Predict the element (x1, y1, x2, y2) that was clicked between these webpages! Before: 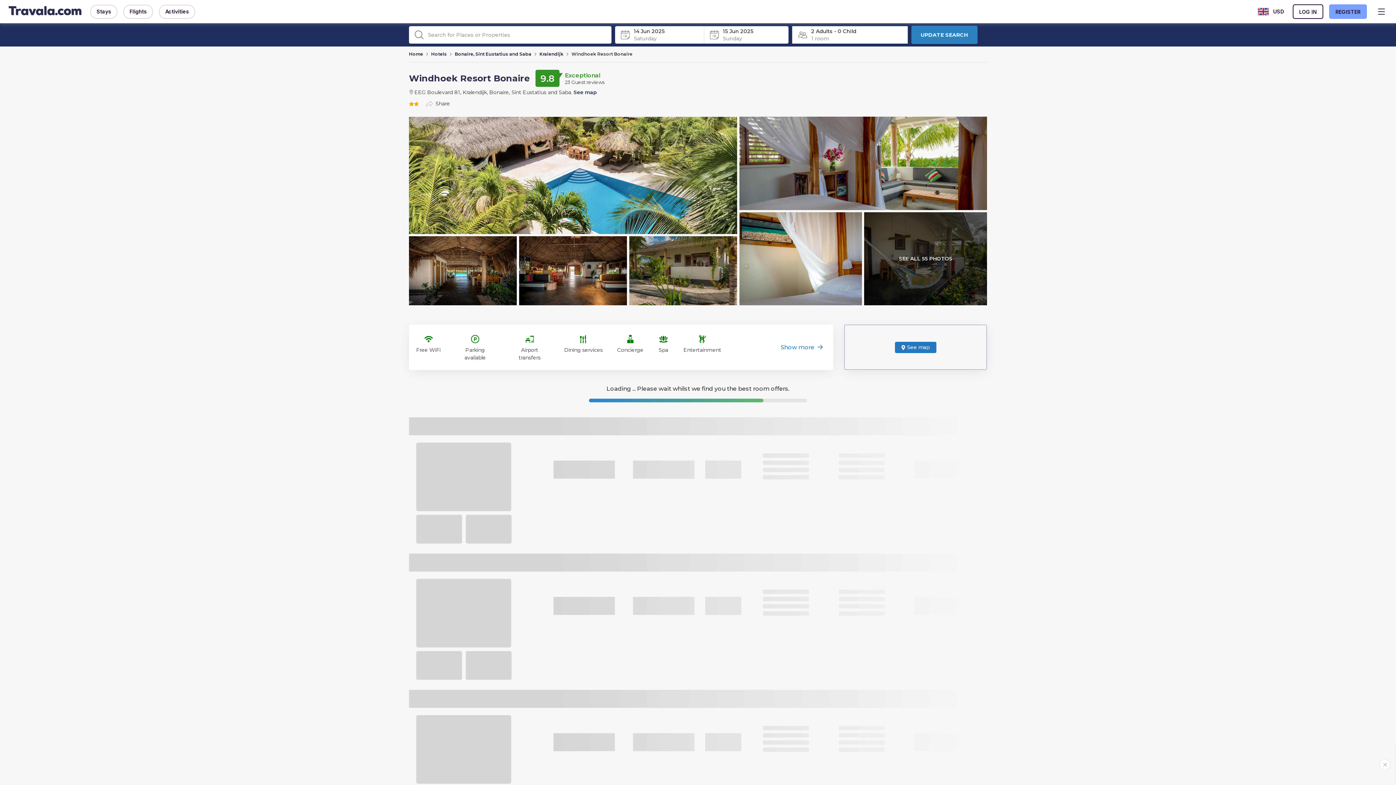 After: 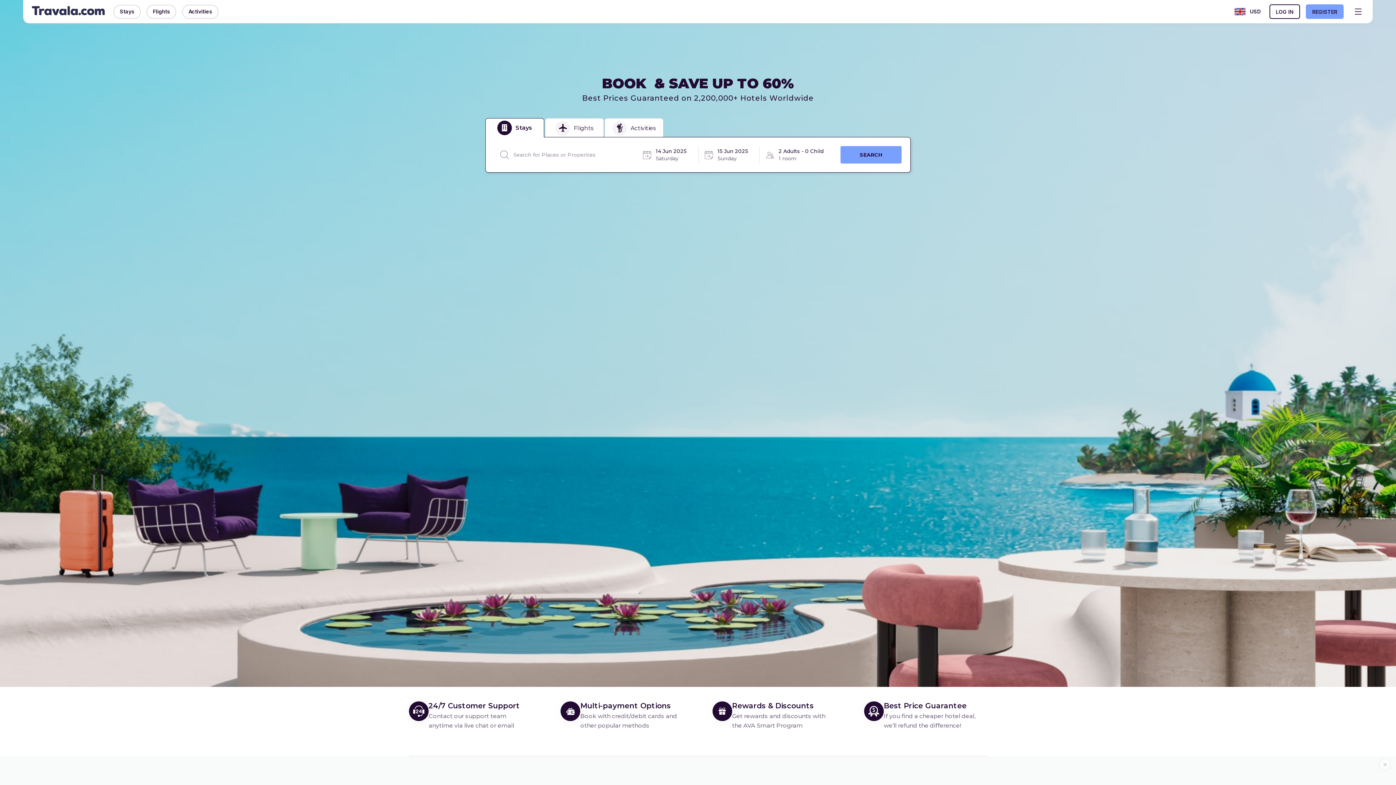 Action: label: Home bbox: (409, 51, 423, 56)